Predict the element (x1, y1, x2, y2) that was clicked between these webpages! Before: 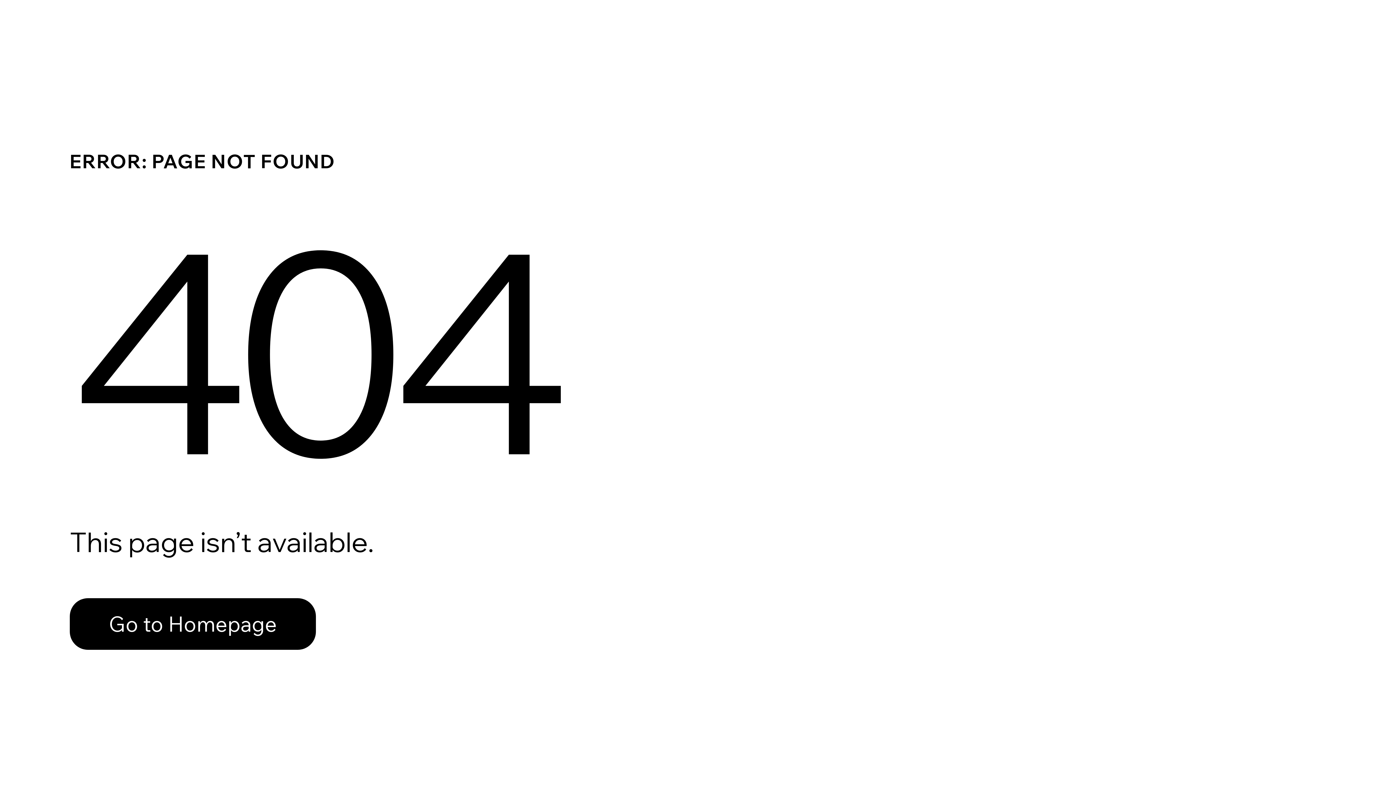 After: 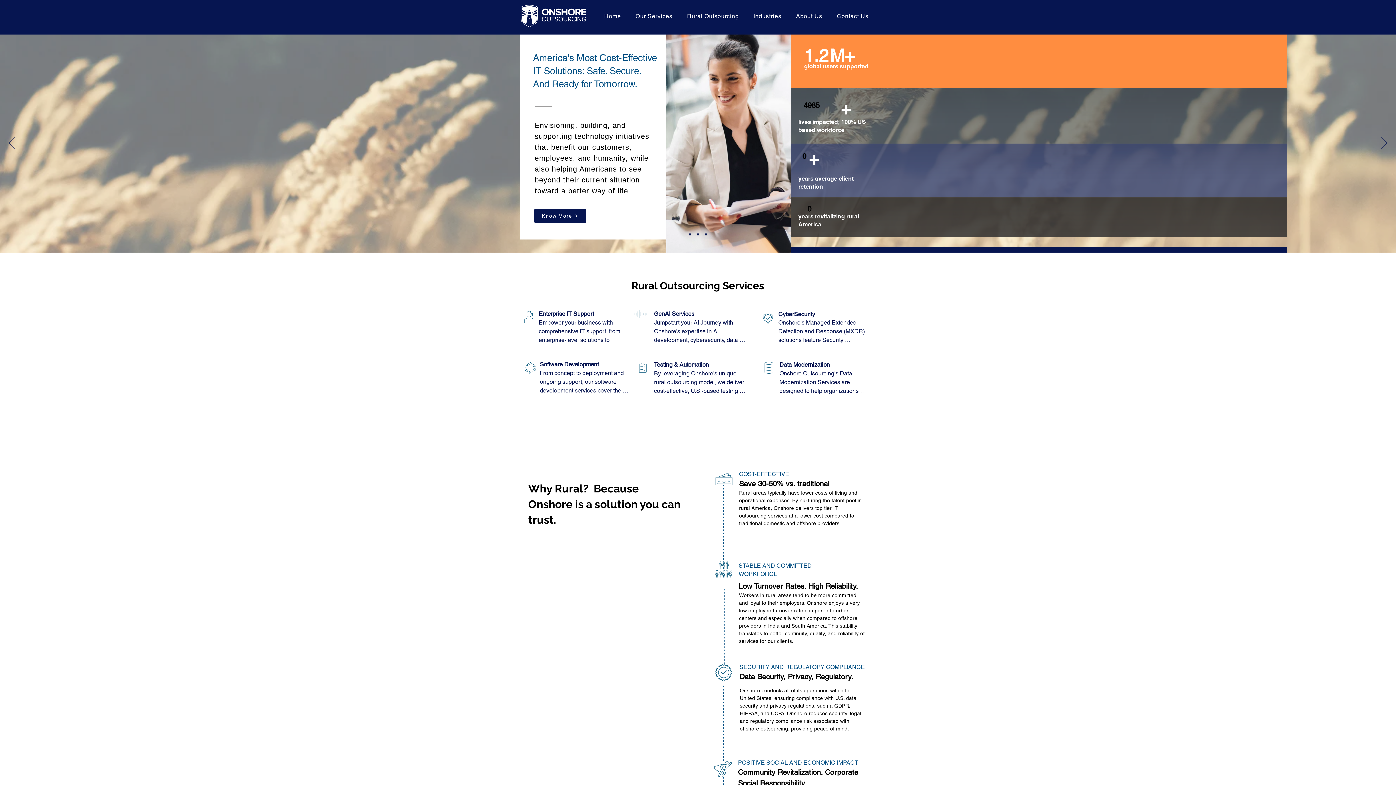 Action: bbox: (69, 598, 316, 650) label: Go to Homepage